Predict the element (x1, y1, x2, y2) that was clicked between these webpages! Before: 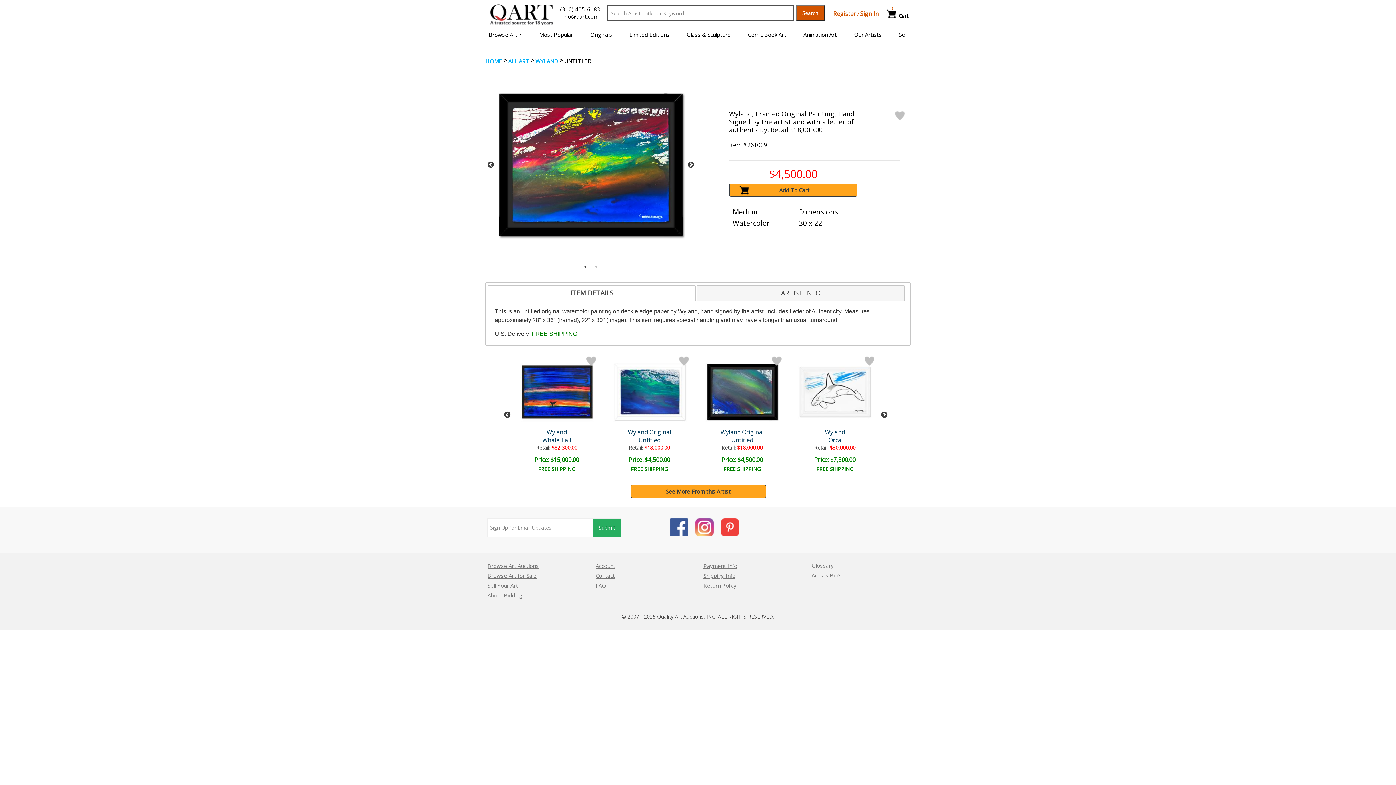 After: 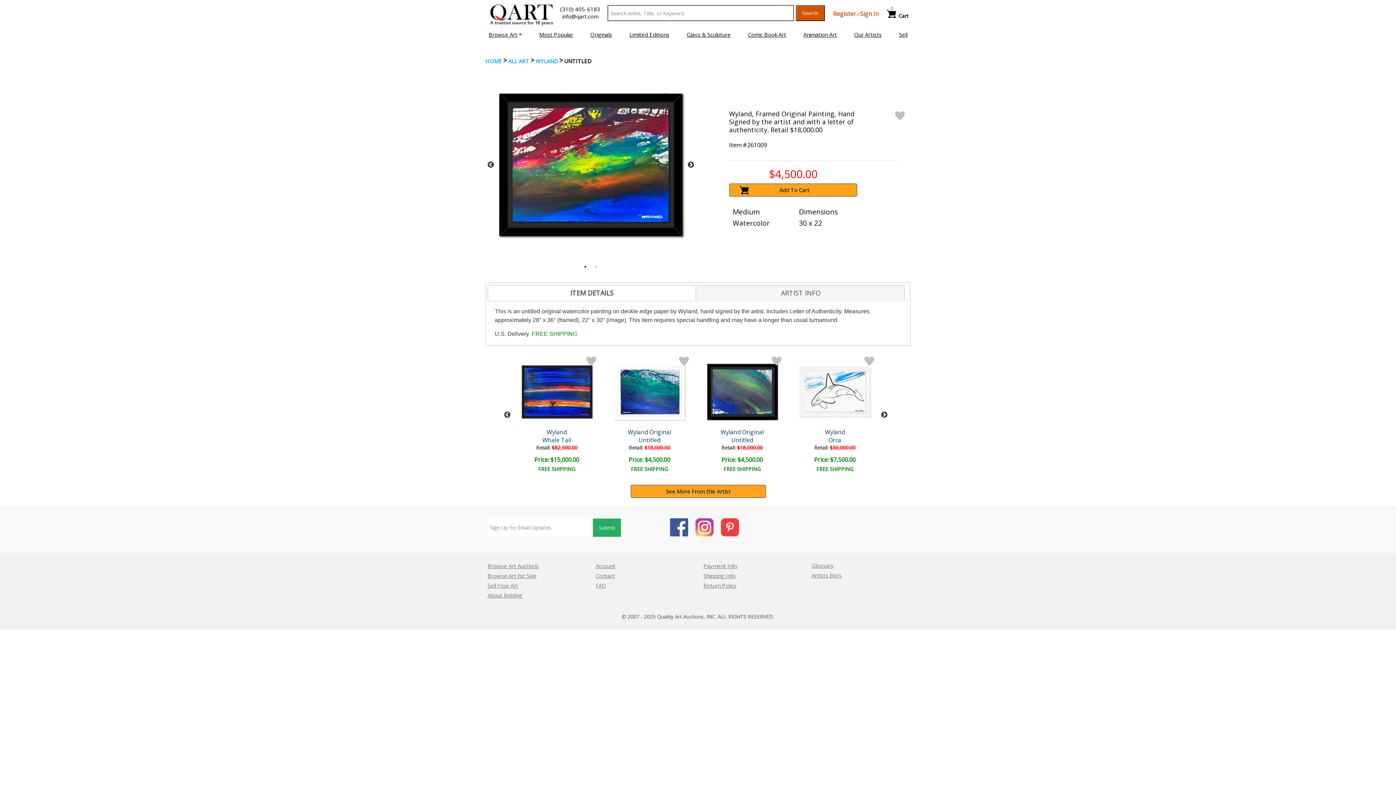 Action: bbox: (581, 263, 589, 270) label: 1 of 2